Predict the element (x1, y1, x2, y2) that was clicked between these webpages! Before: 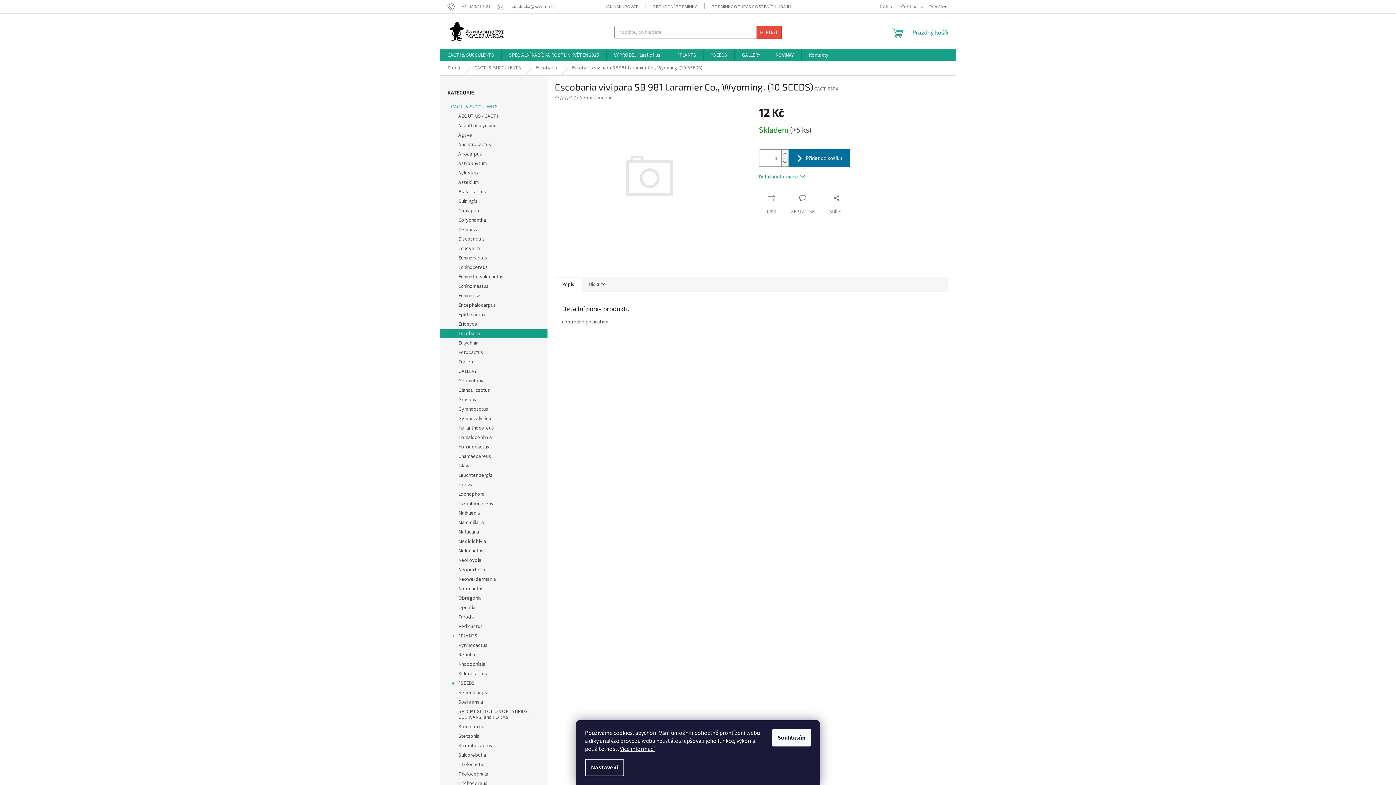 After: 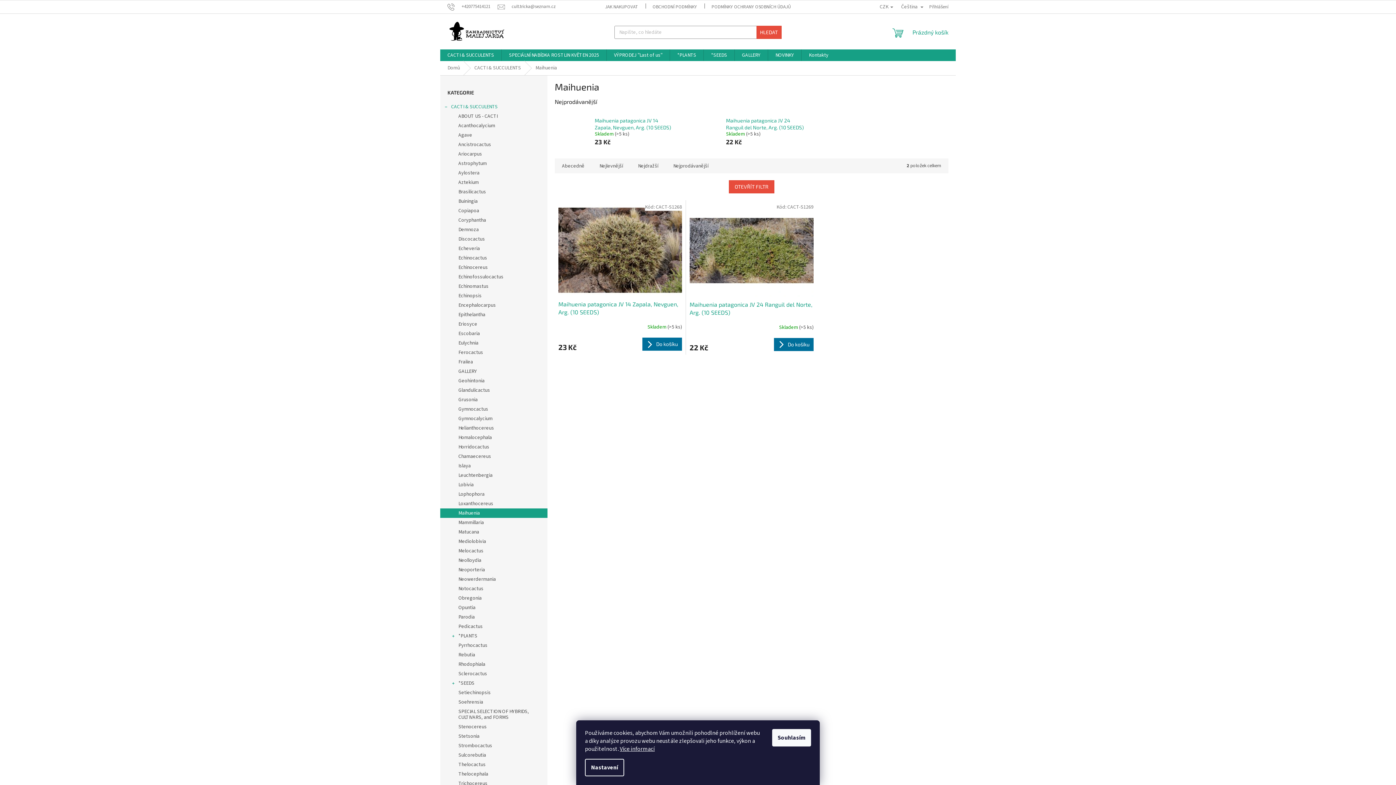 Action: label: Maihuenia bbox: (440, 508, 547, 518)